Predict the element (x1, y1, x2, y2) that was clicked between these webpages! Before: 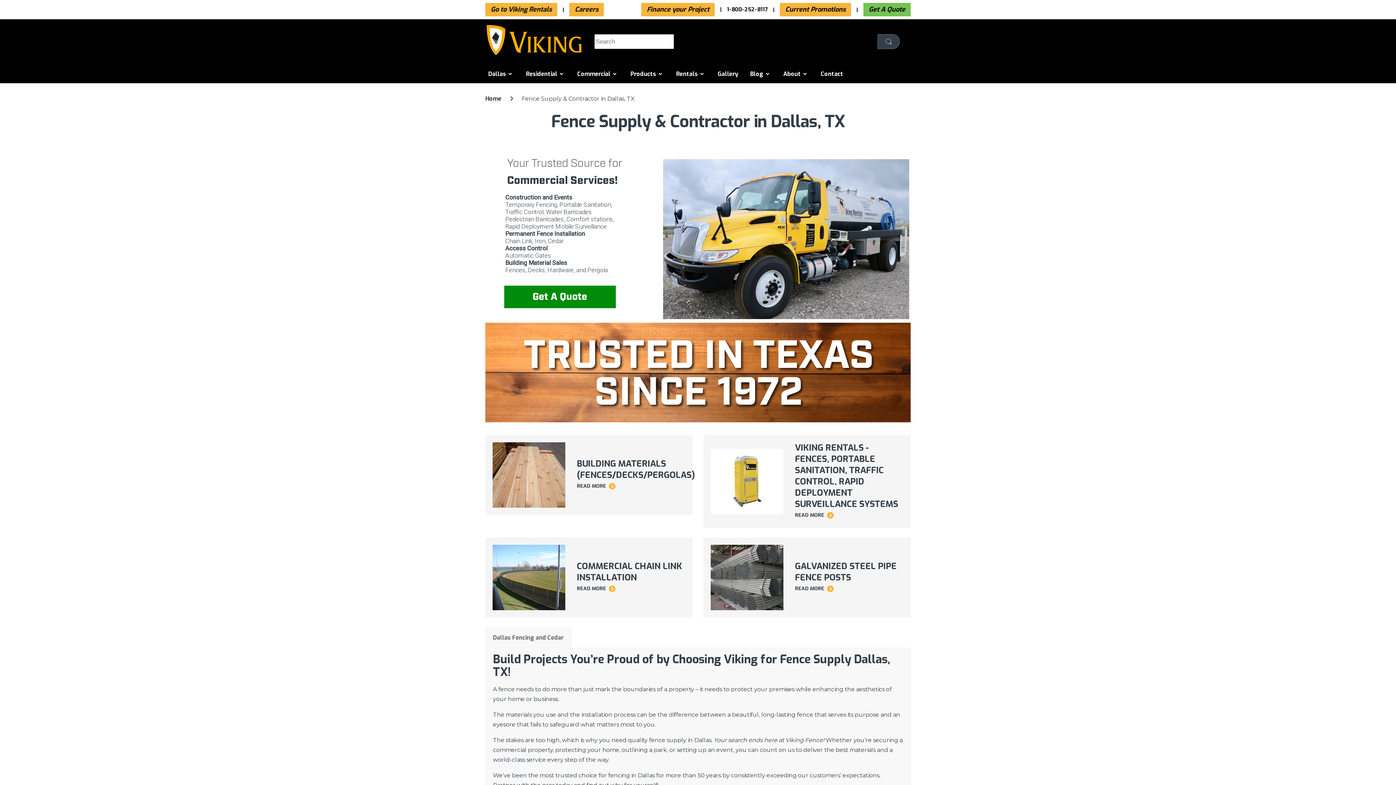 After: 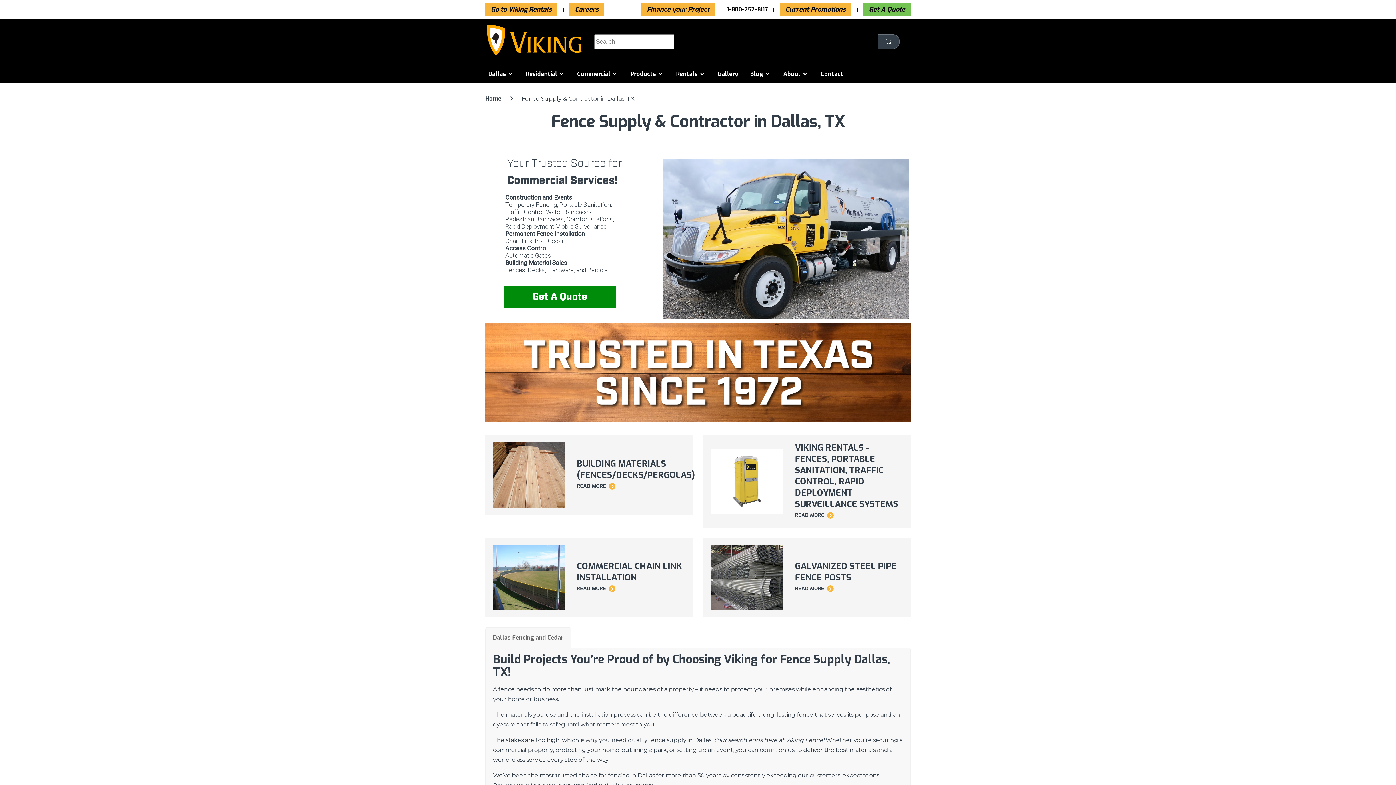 Action: label: Dallas bbox: (482, 64, 519, 83)